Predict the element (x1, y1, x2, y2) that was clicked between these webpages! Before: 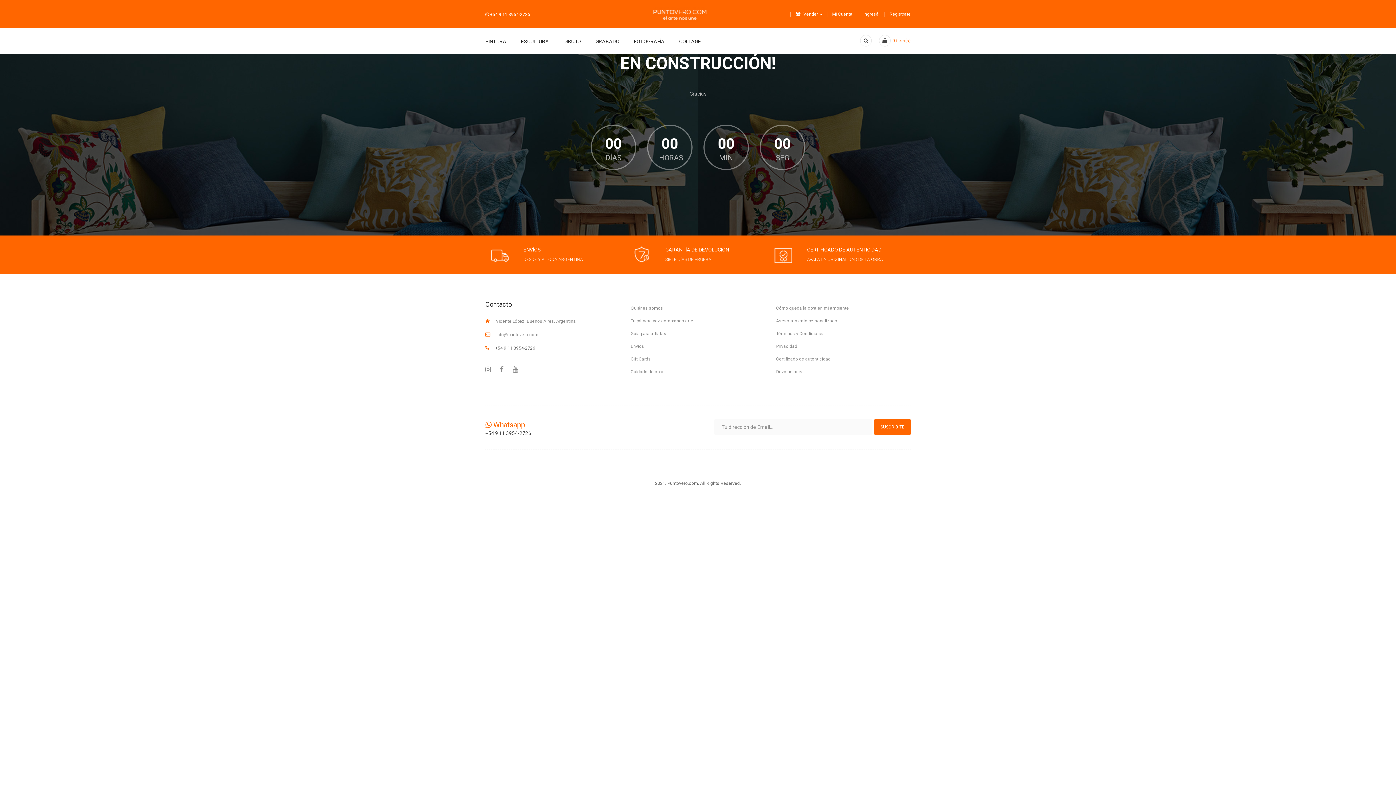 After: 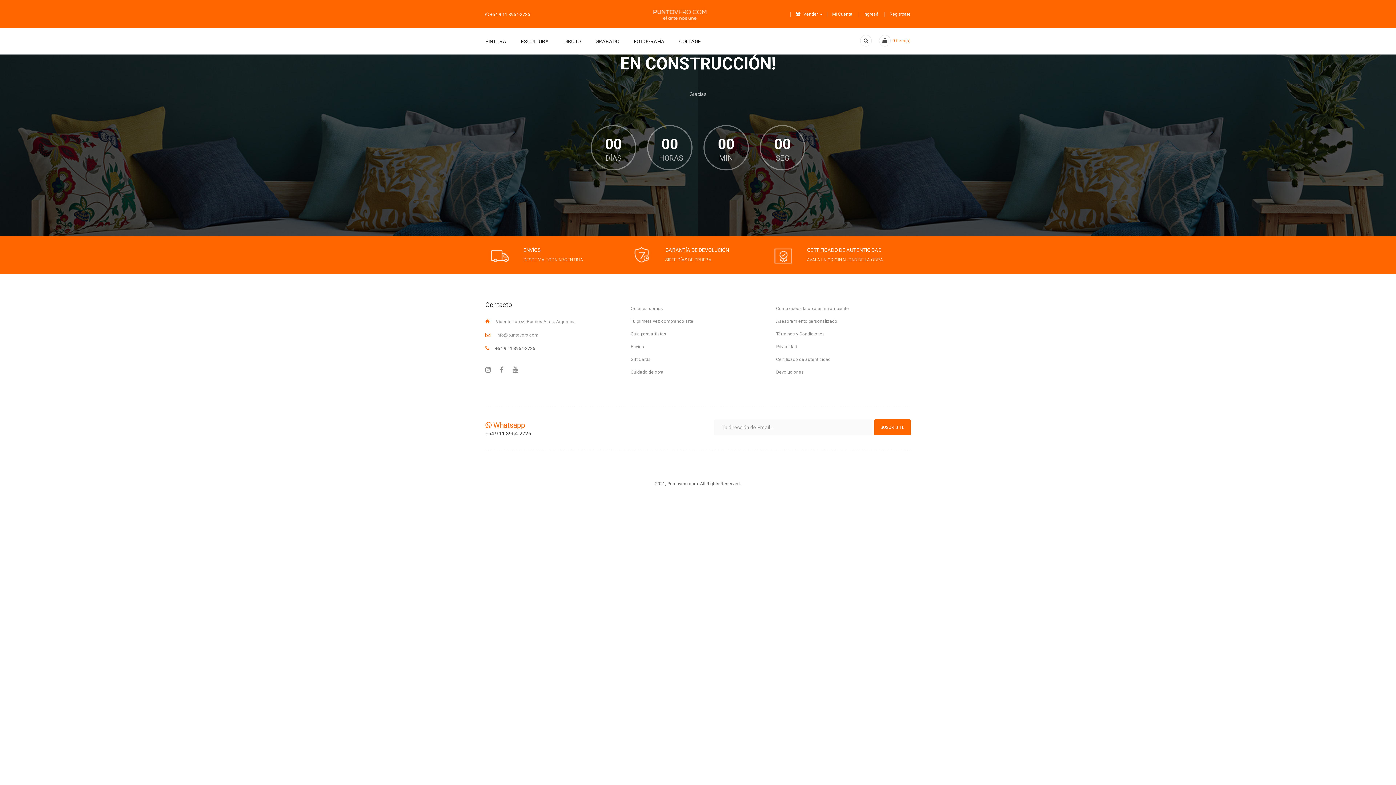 Action: bbox: (485, 30, 506, 52) label: PINTURA